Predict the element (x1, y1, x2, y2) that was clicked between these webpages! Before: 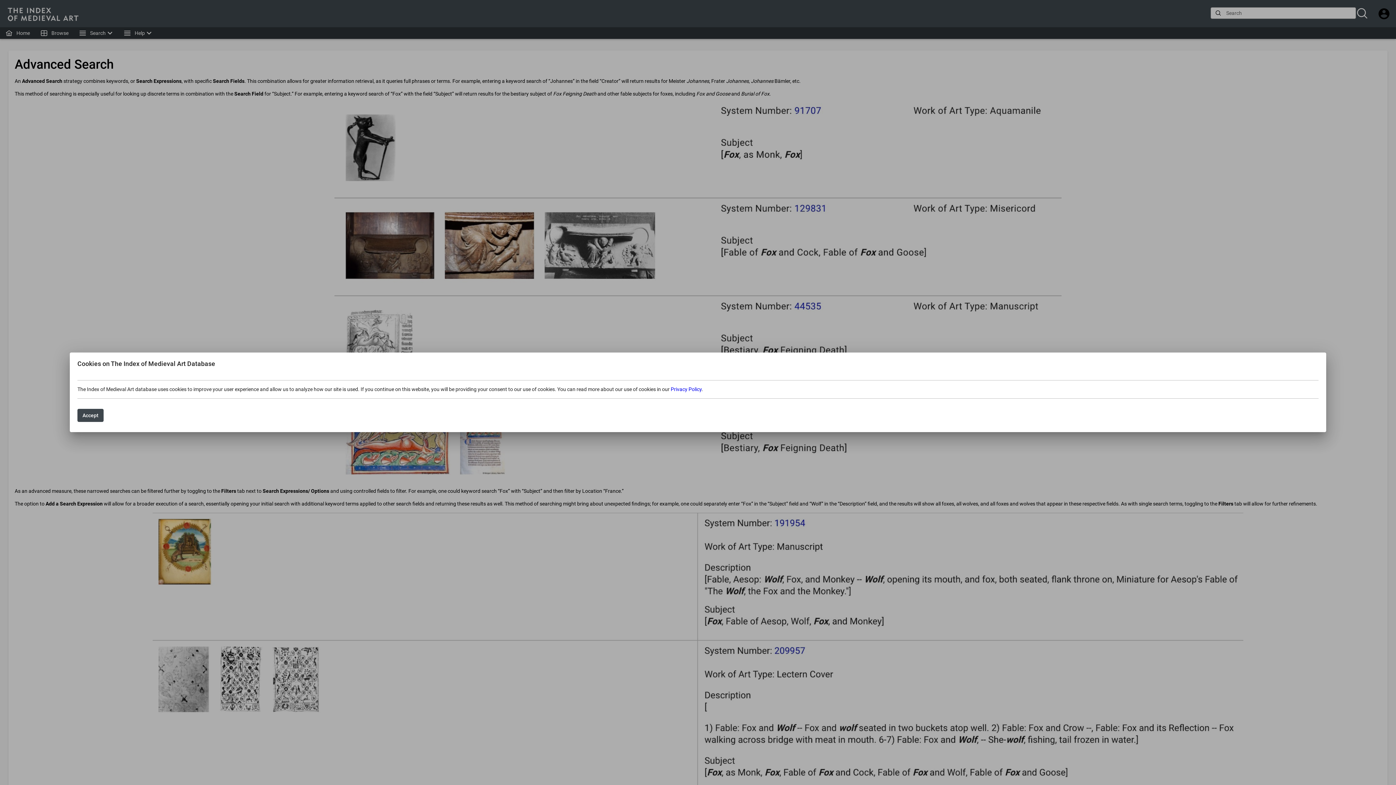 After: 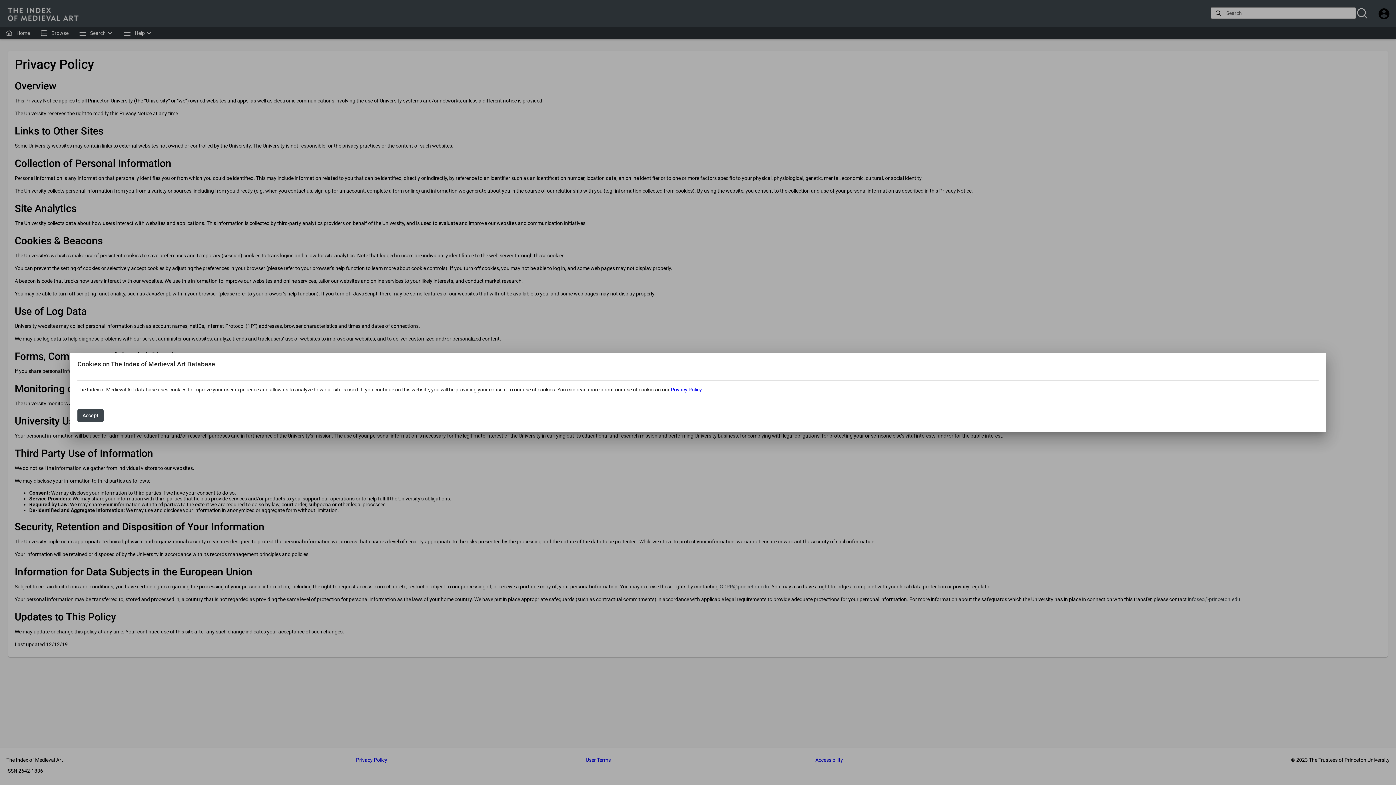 Action: label: Privacy Policy bbox: (670, 386, 701, 392)